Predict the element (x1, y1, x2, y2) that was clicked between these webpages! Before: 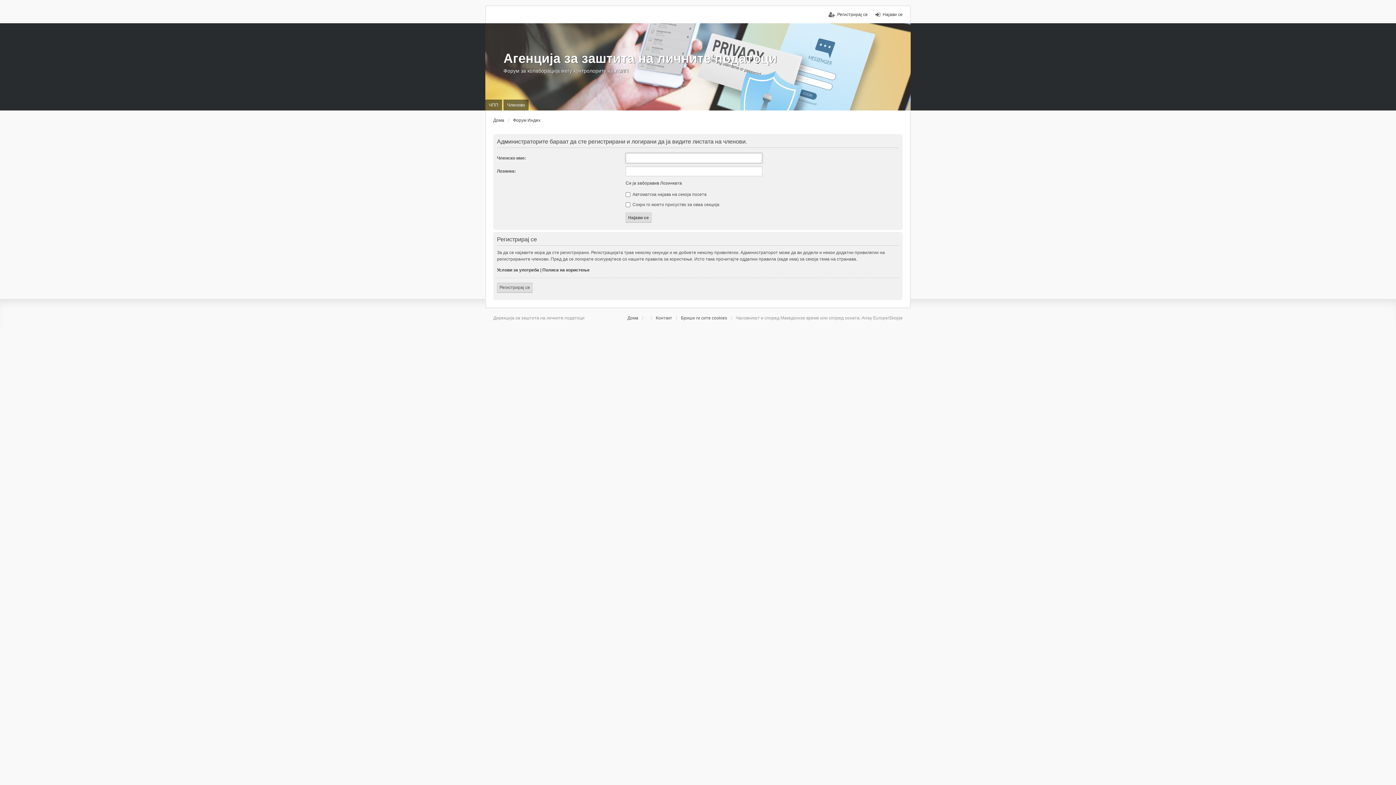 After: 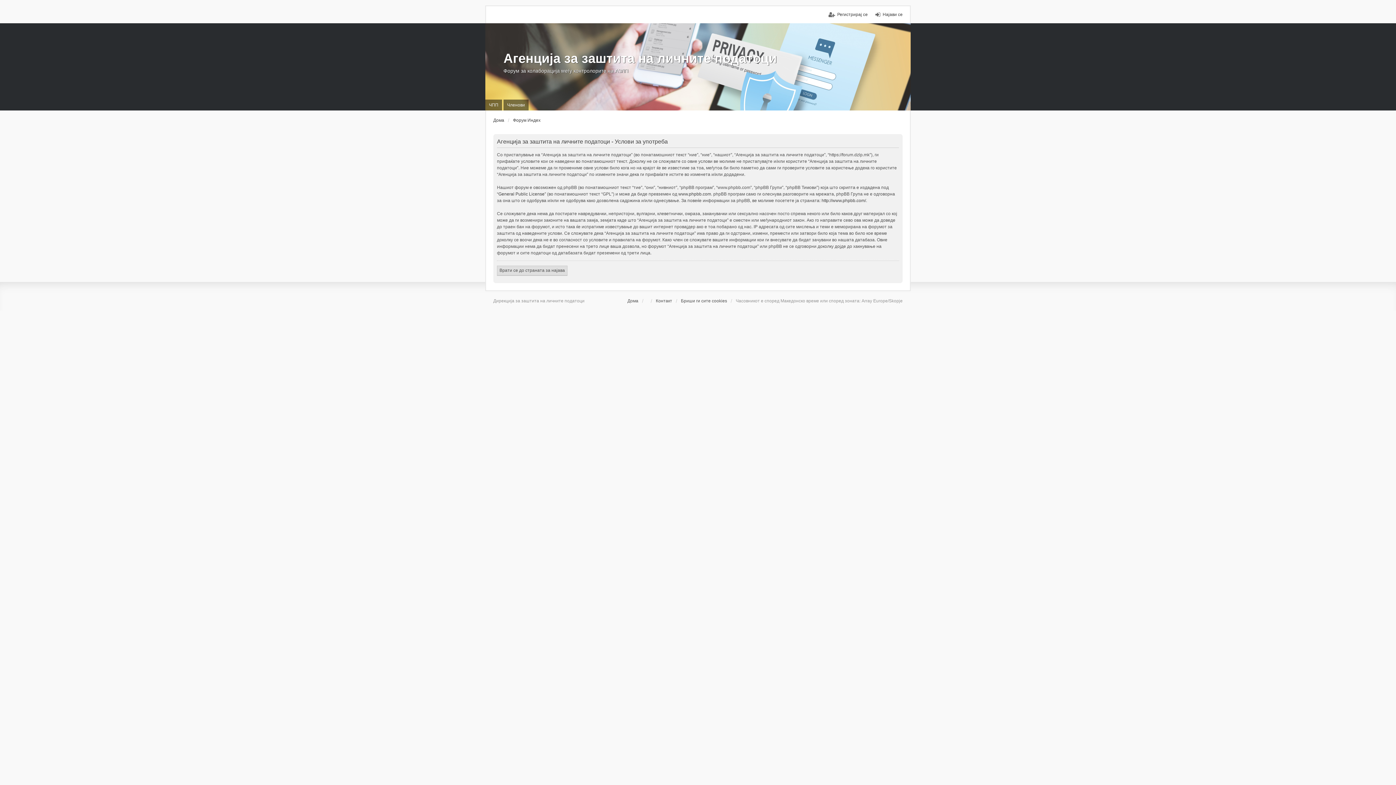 Action: bbox: (497, 267, 539, 272) label: Услови за употреба